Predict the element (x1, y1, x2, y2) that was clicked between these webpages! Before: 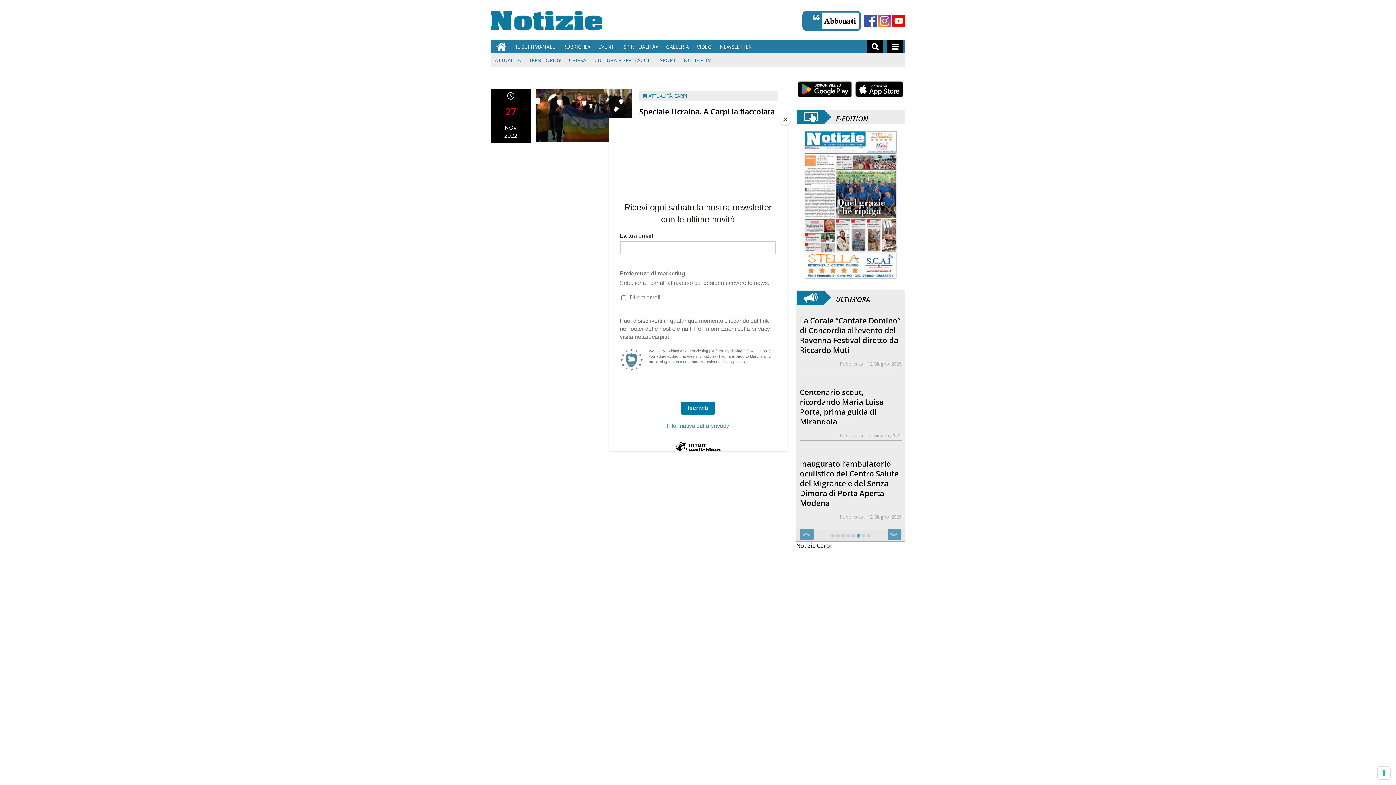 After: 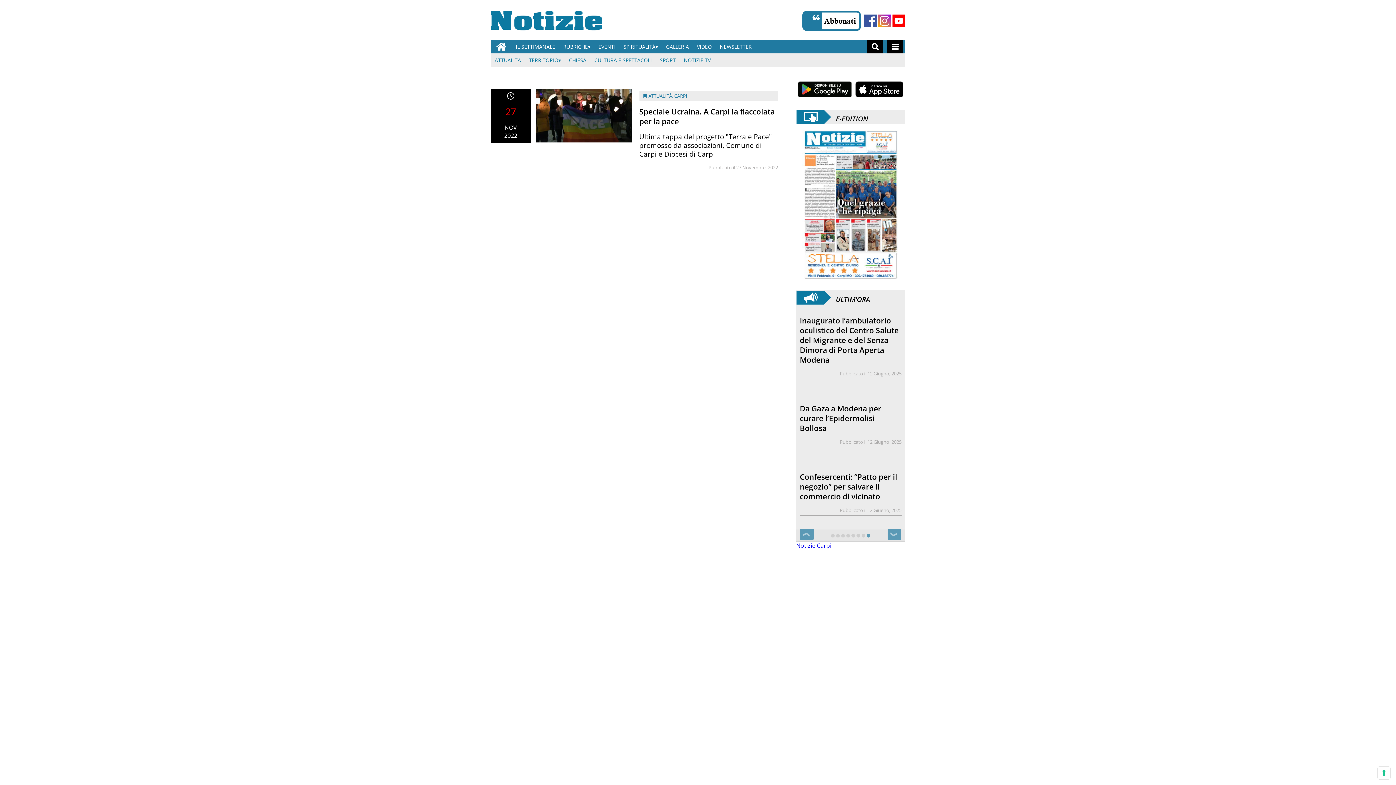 Action: bbox: (780, 114, 790, 125) label: Close